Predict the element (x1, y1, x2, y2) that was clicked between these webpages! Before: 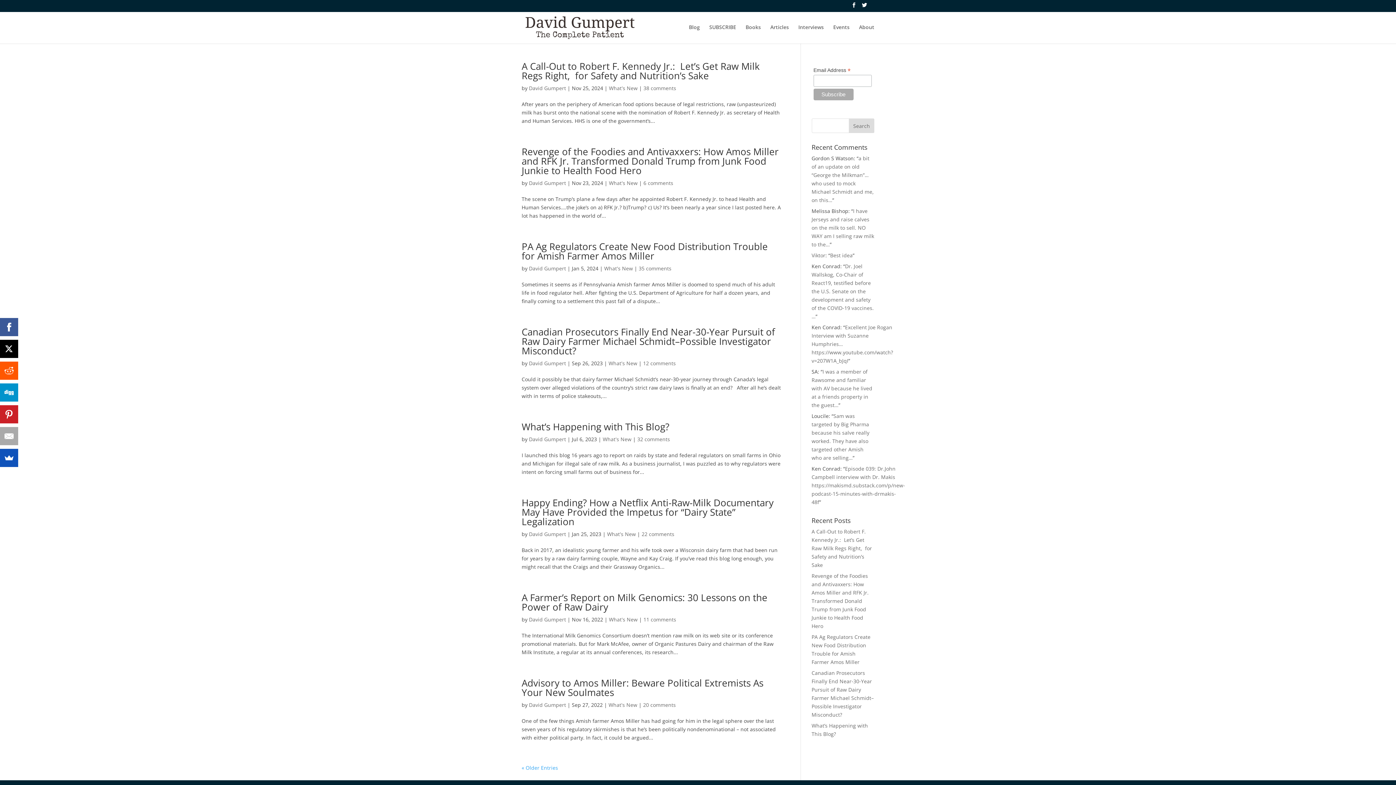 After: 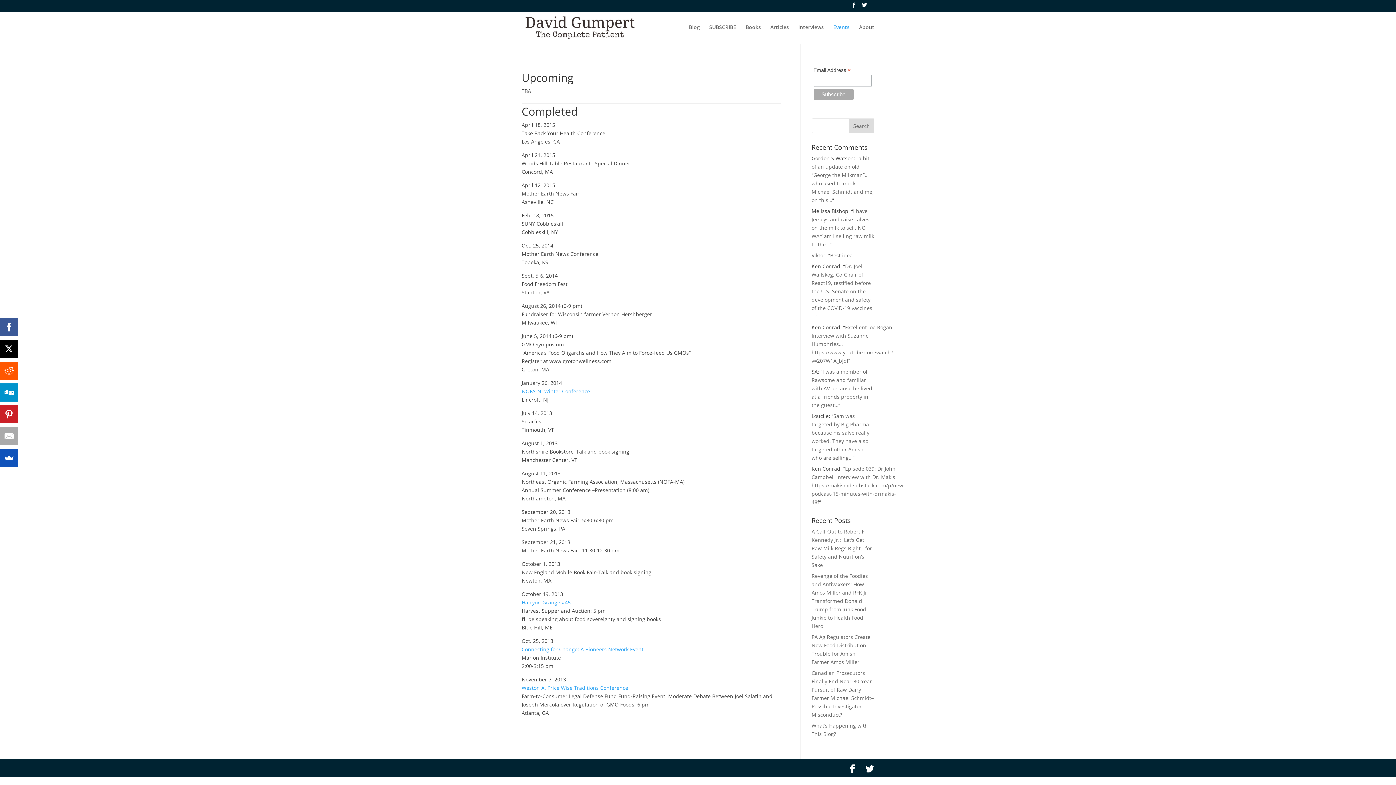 Action: bbox: (833, 24, 849, 43) label: Events